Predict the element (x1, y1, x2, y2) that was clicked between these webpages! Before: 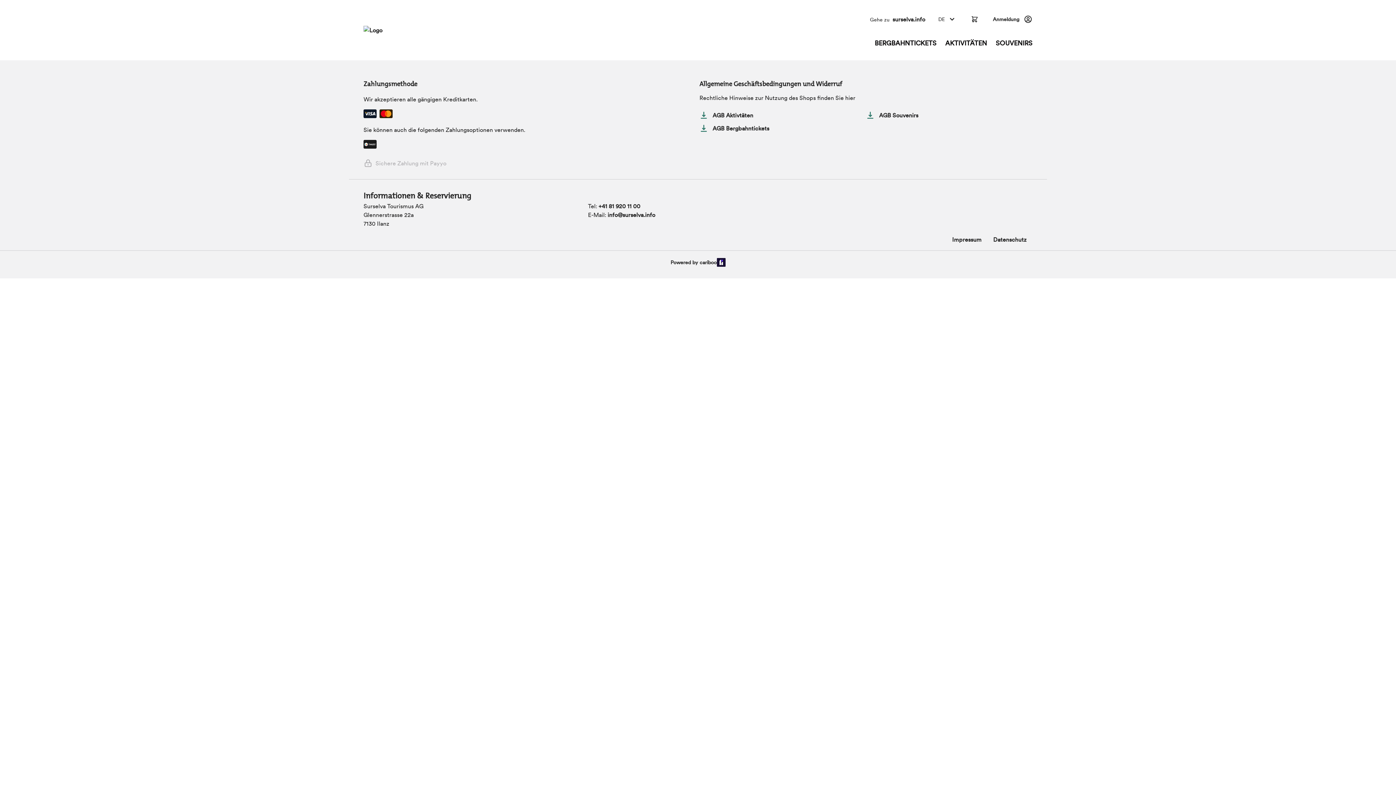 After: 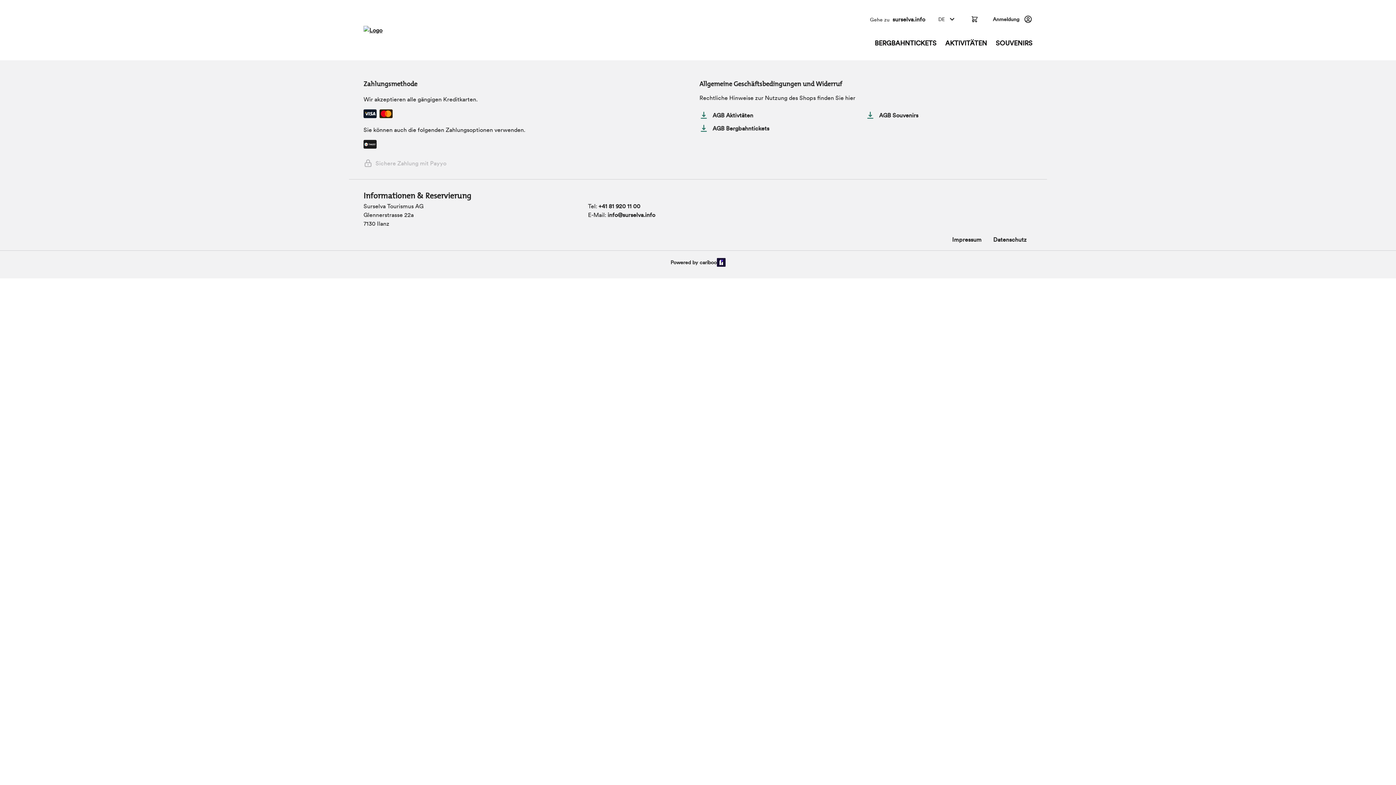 Action: bbox: (363, 22, 436, 31)